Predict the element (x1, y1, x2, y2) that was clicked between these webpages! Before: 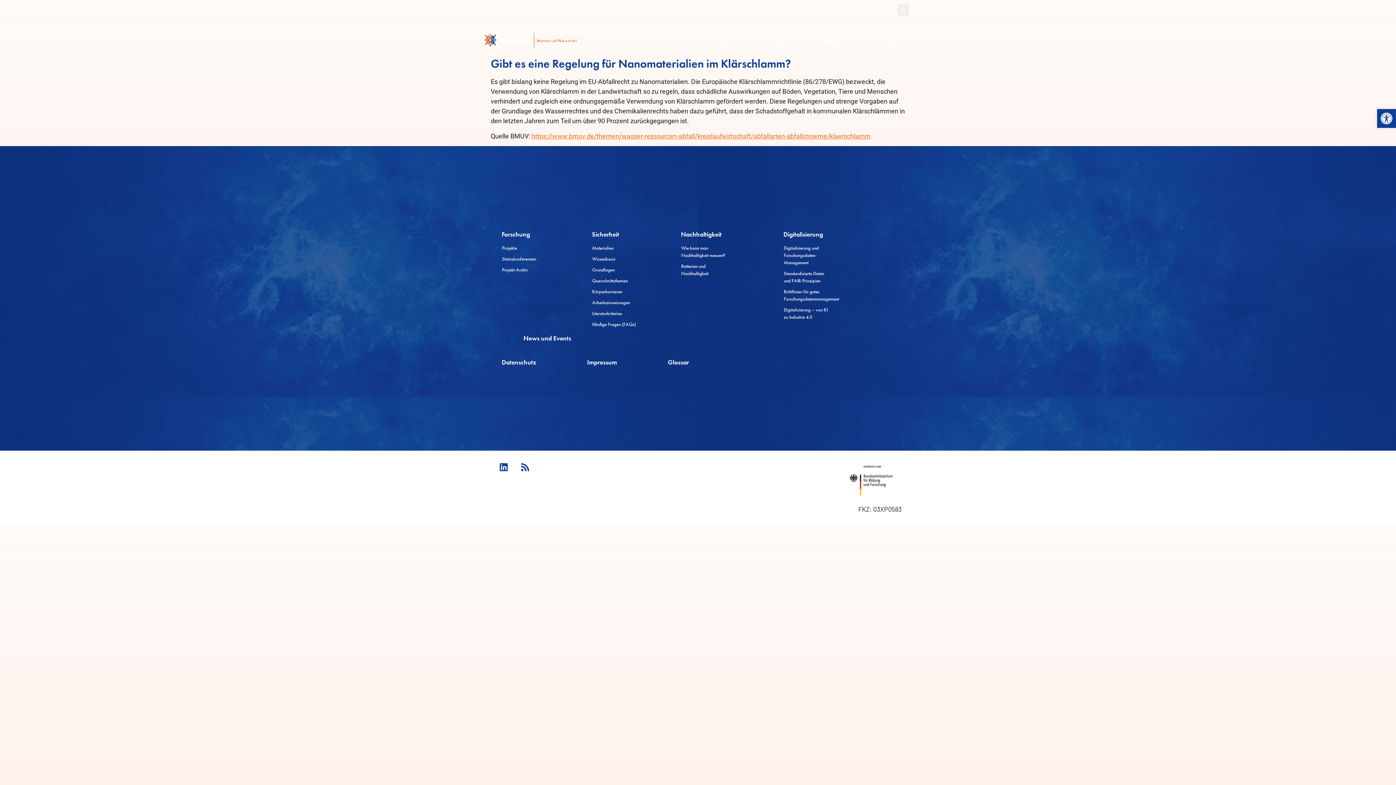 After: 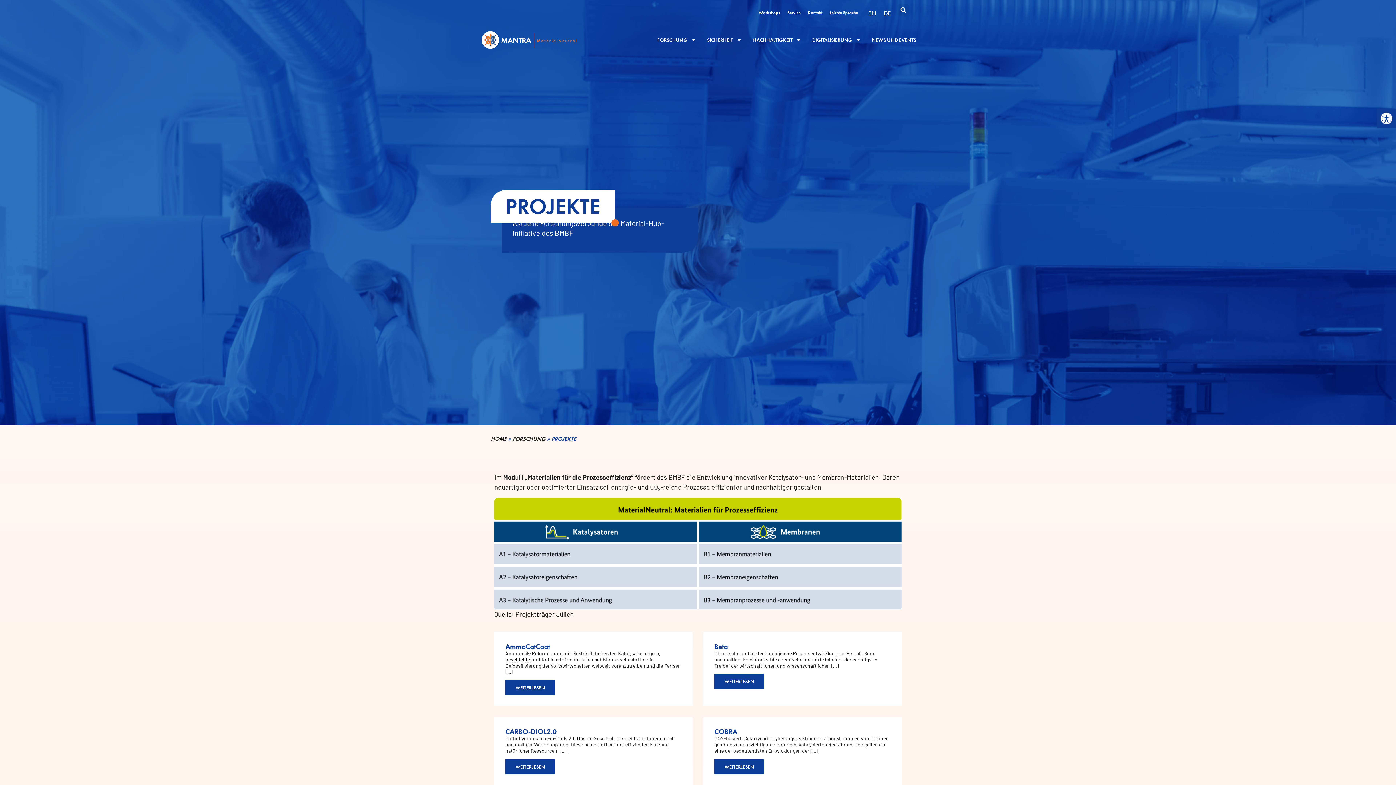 Action: label: Projekte bbox: (494, 242, 551, 253)